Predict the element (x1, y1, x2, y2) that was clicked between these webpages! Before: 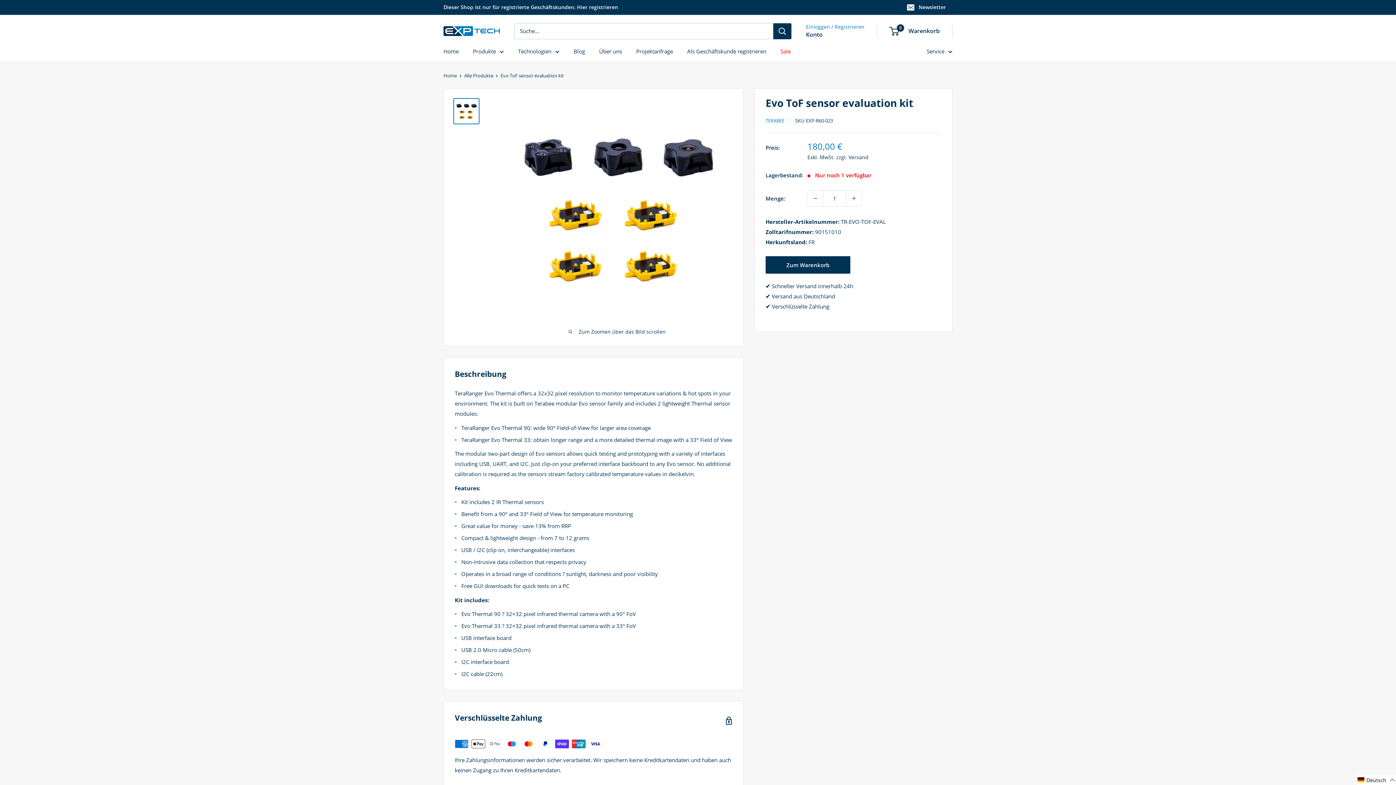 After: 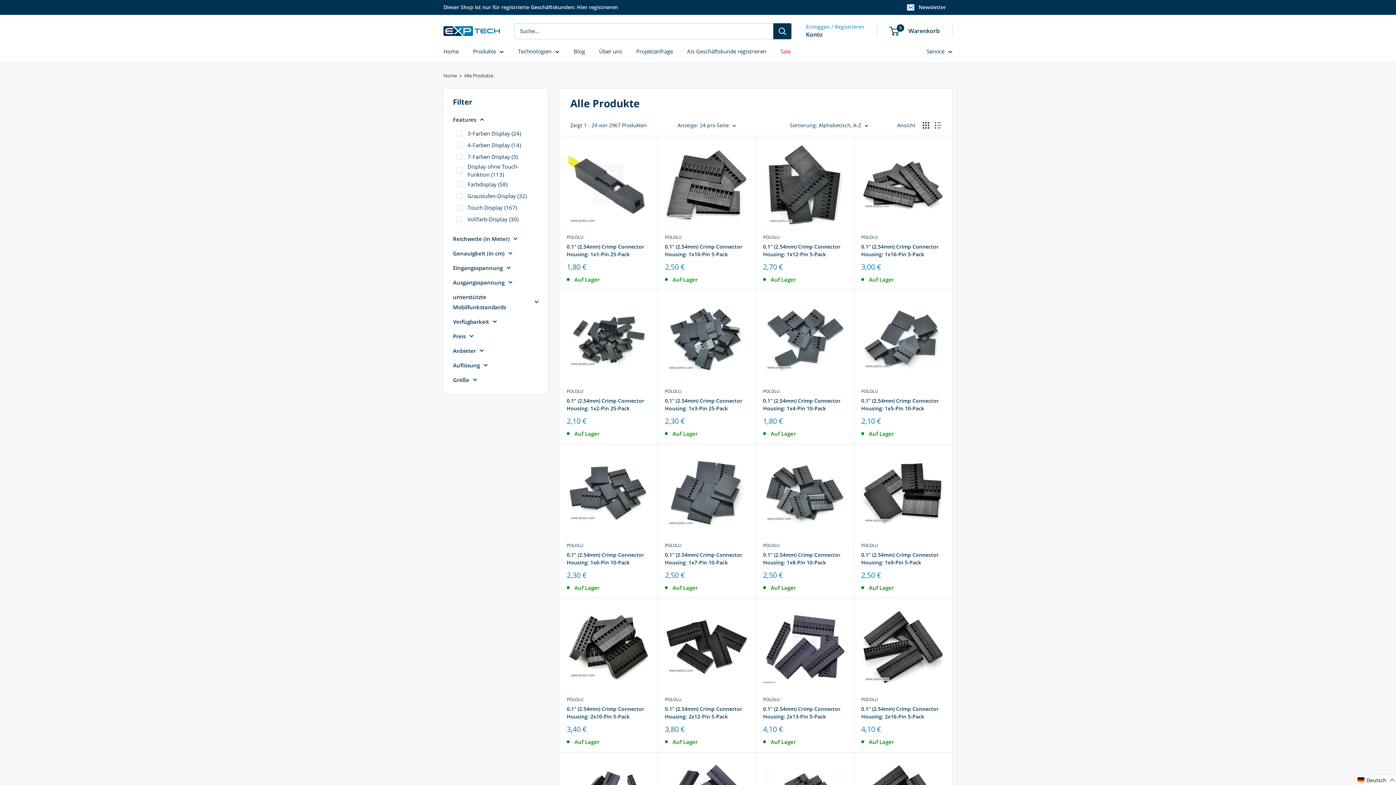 Action: label: Alle Produkte bbox: (464, 72, 493, 78)